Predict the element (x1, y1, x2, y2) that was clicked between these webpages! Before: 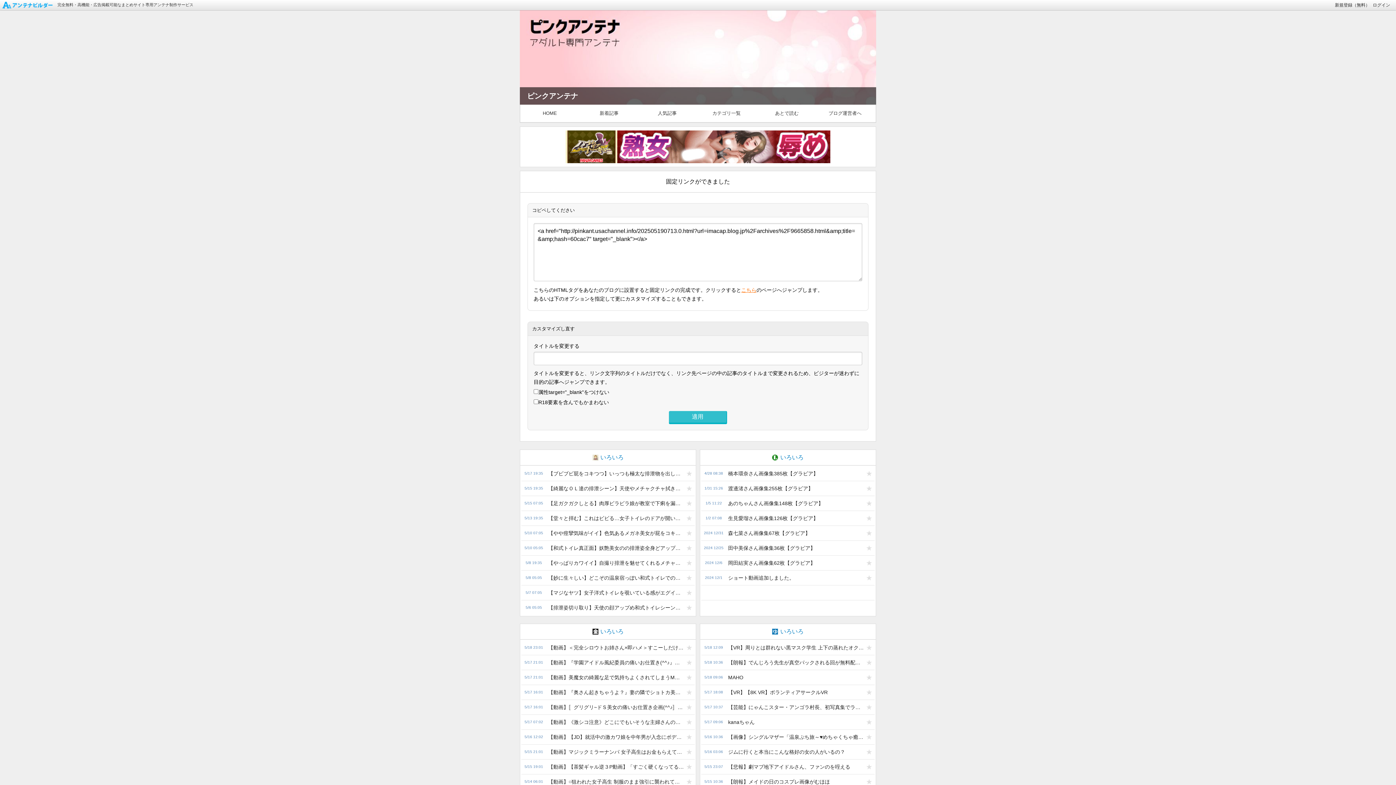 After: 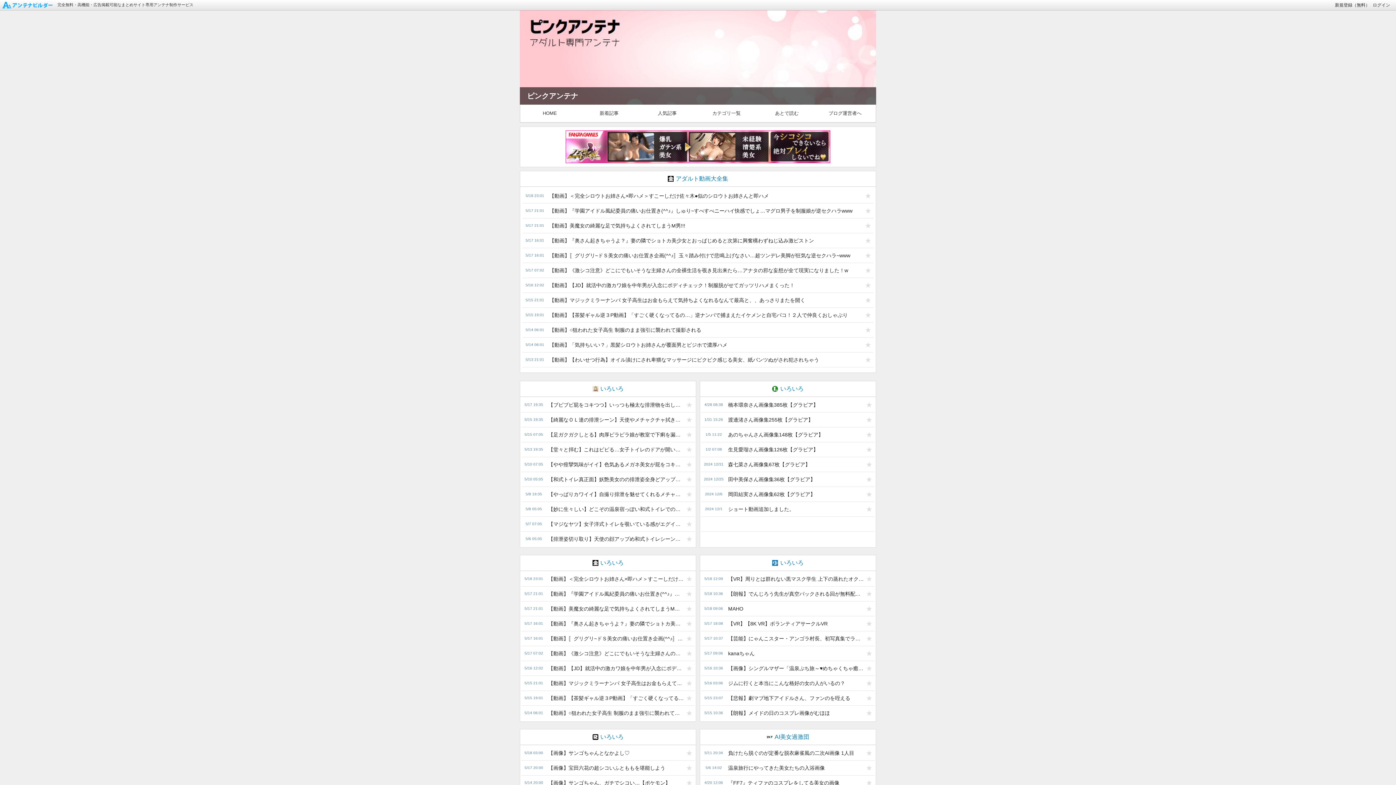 Action: label: いろいろ bbox: (520, 624, 696, 639)